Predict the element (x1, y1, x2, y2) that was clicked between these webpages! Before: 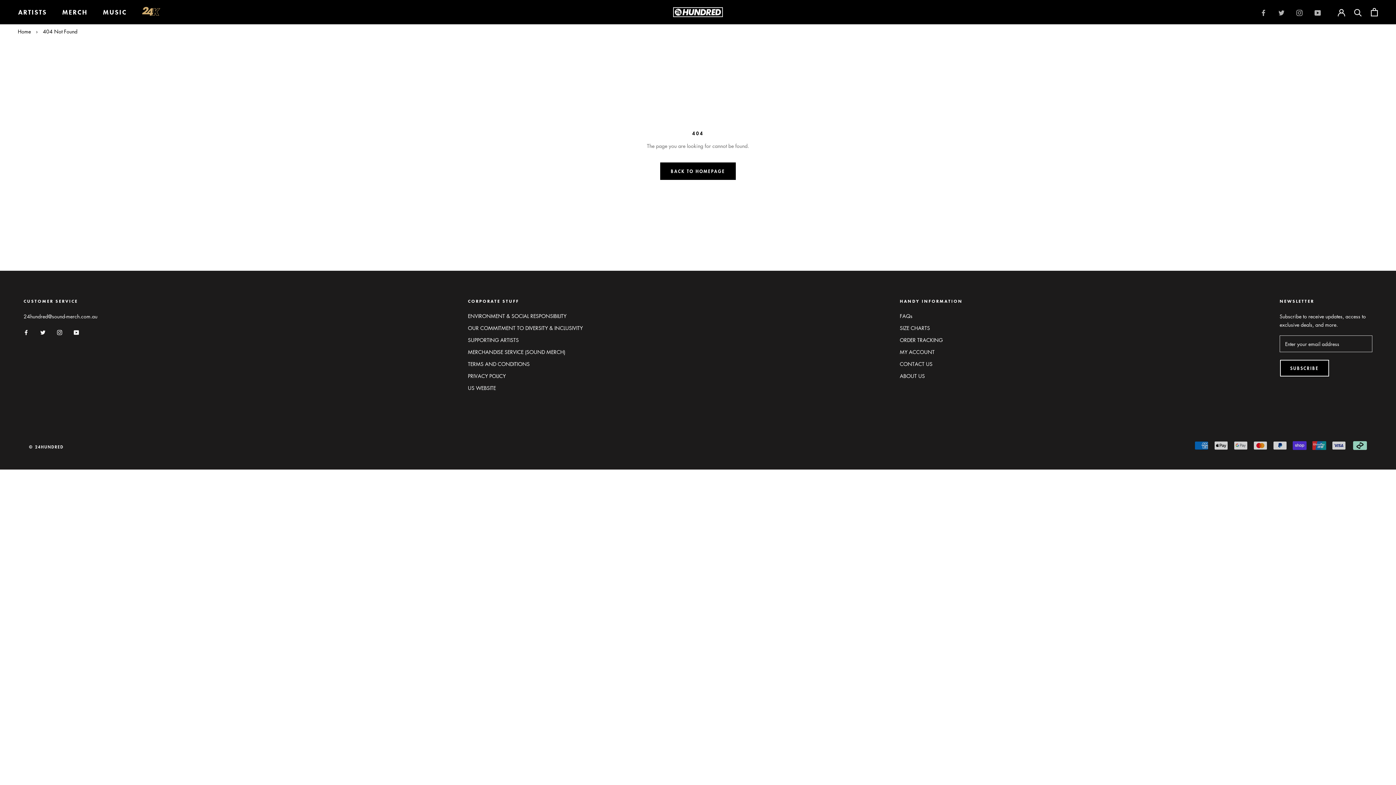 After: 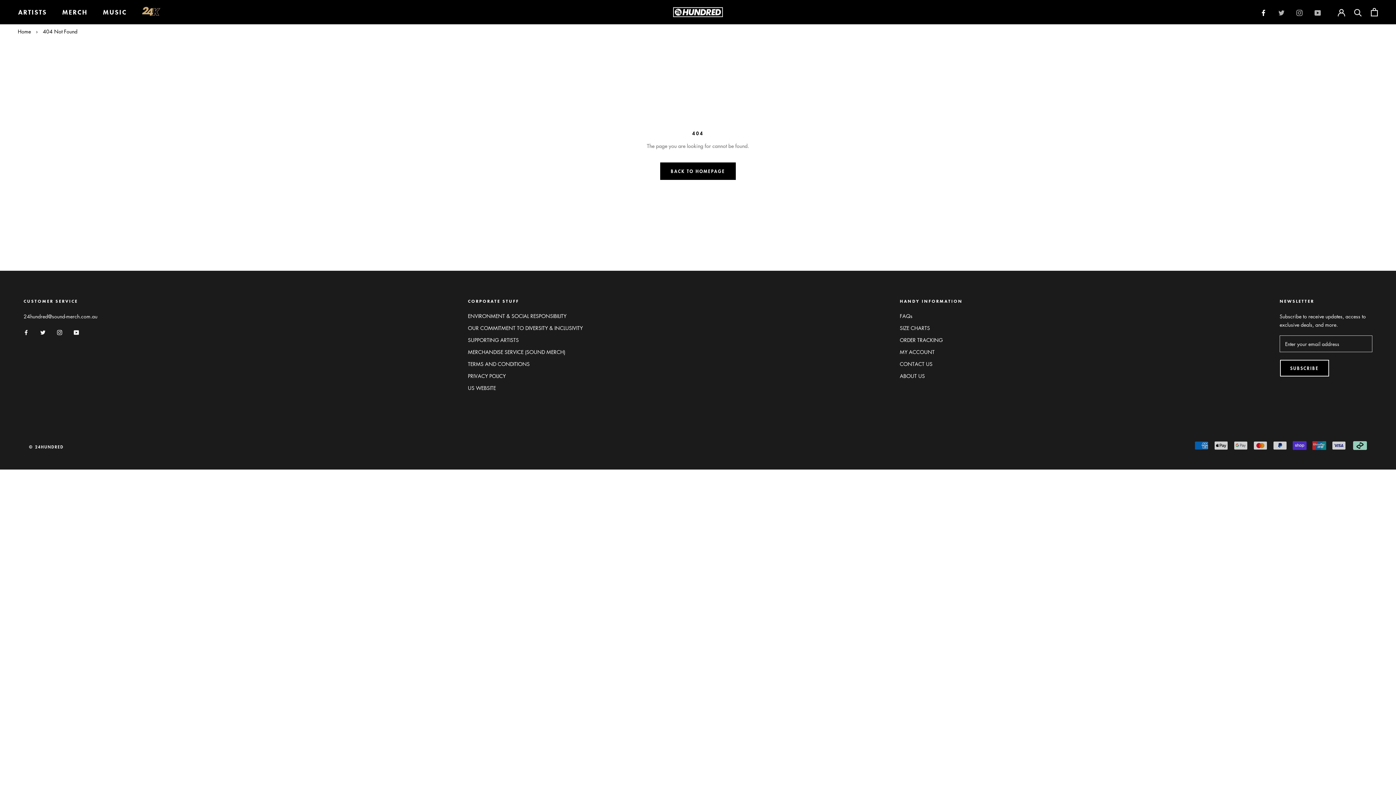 Action: bbox: (1260, 7, 1266, 17) label: Facebook